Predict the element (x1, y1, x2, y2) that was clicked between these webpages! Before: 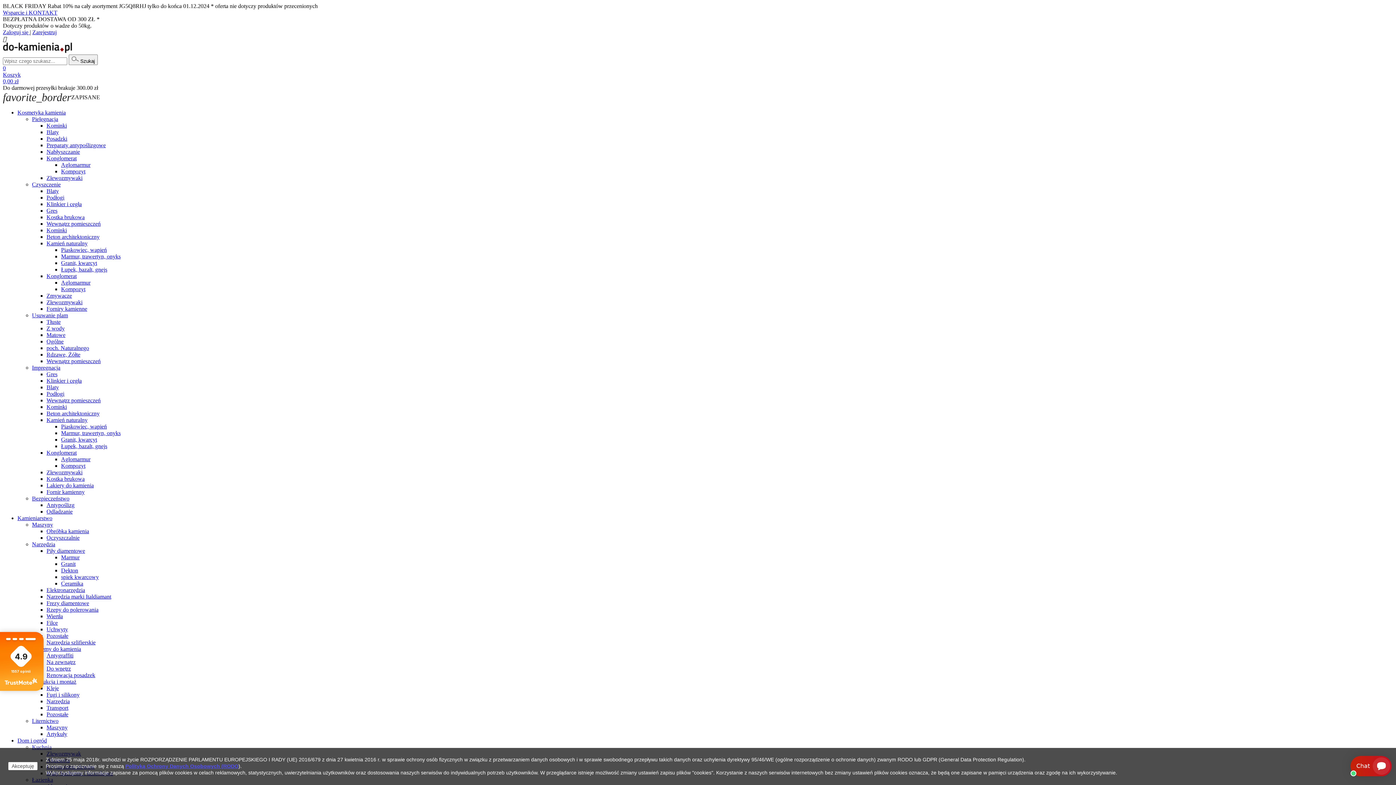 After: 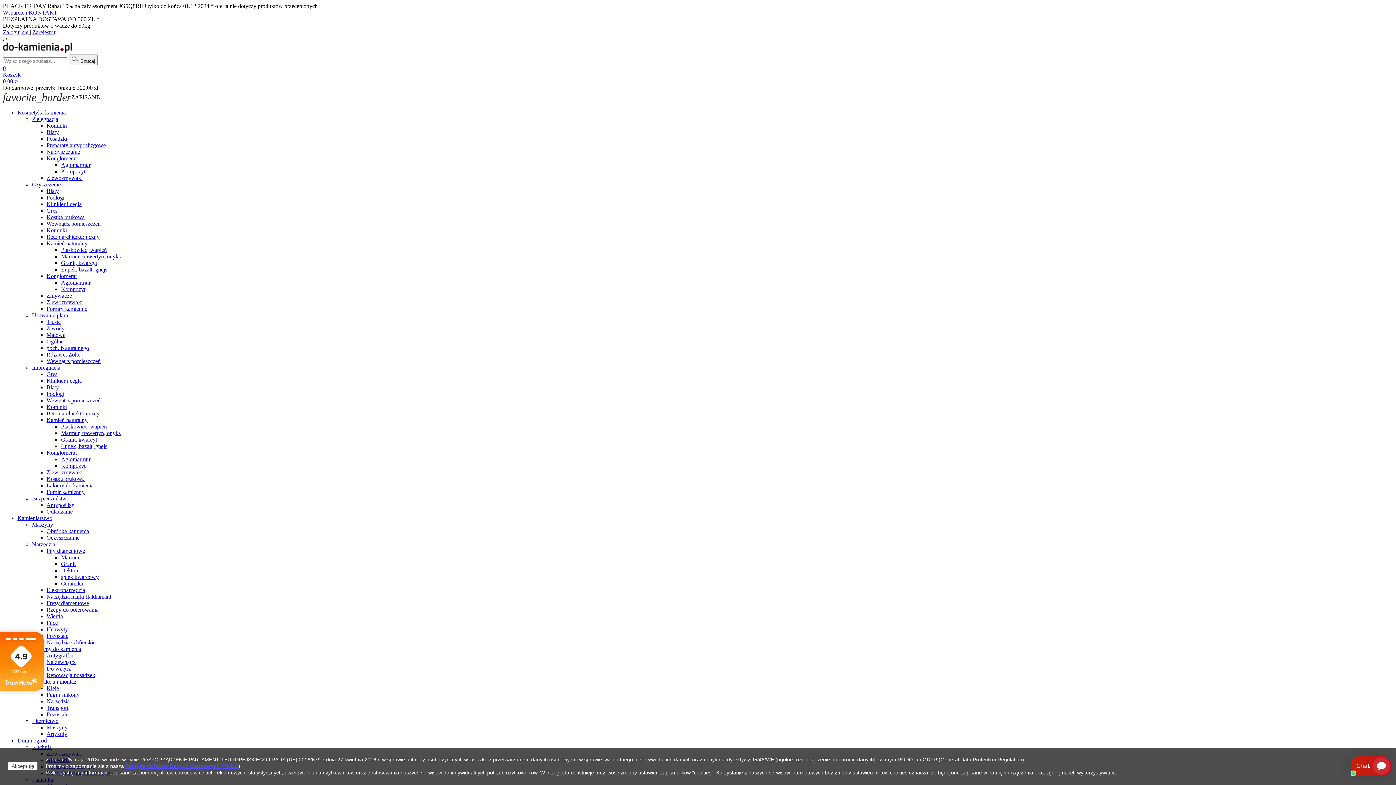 Action: bbox: (46, 148, 80, 154) label: Nabłyszczanie